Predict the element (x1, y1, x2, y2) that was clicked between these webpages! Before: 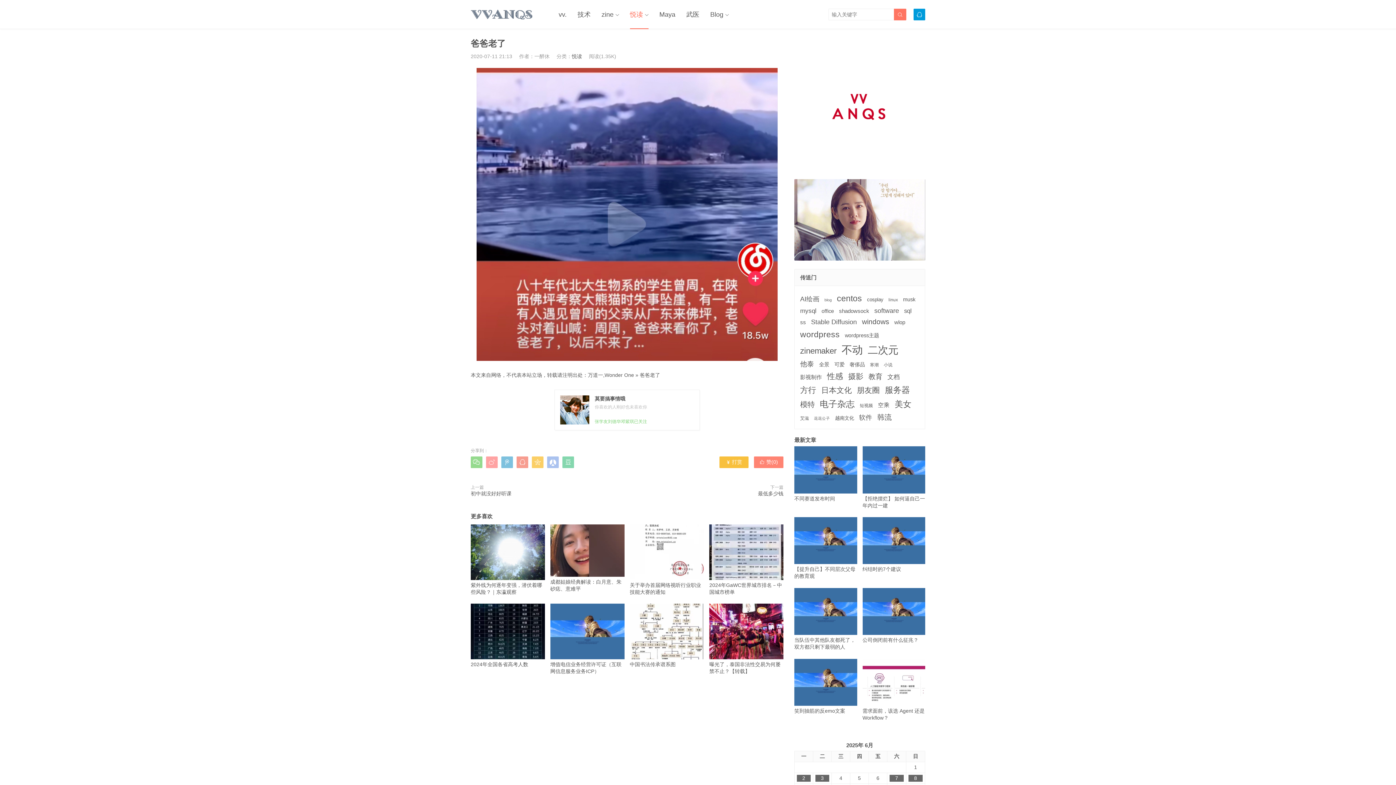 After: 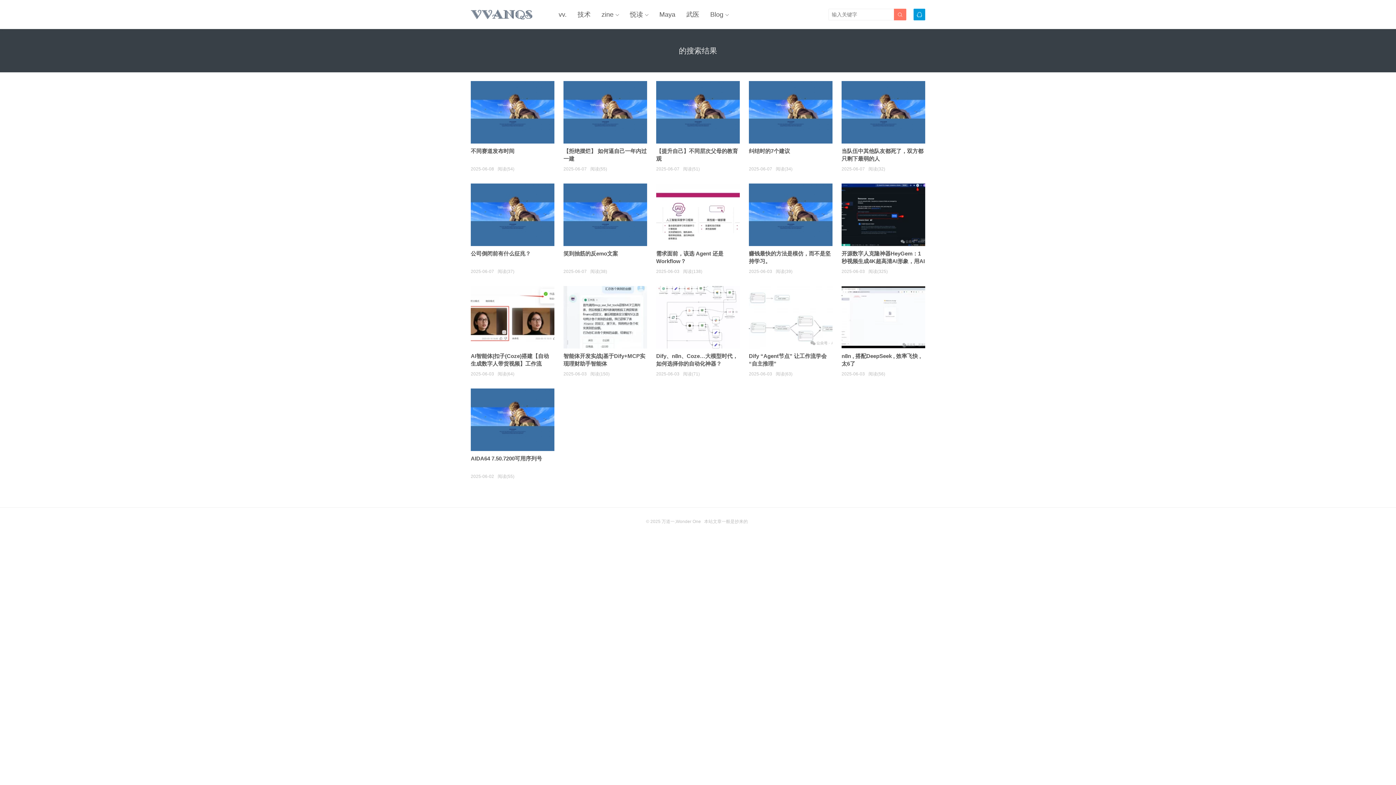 Action: label:  bbox: (894, 8, 906, 20)